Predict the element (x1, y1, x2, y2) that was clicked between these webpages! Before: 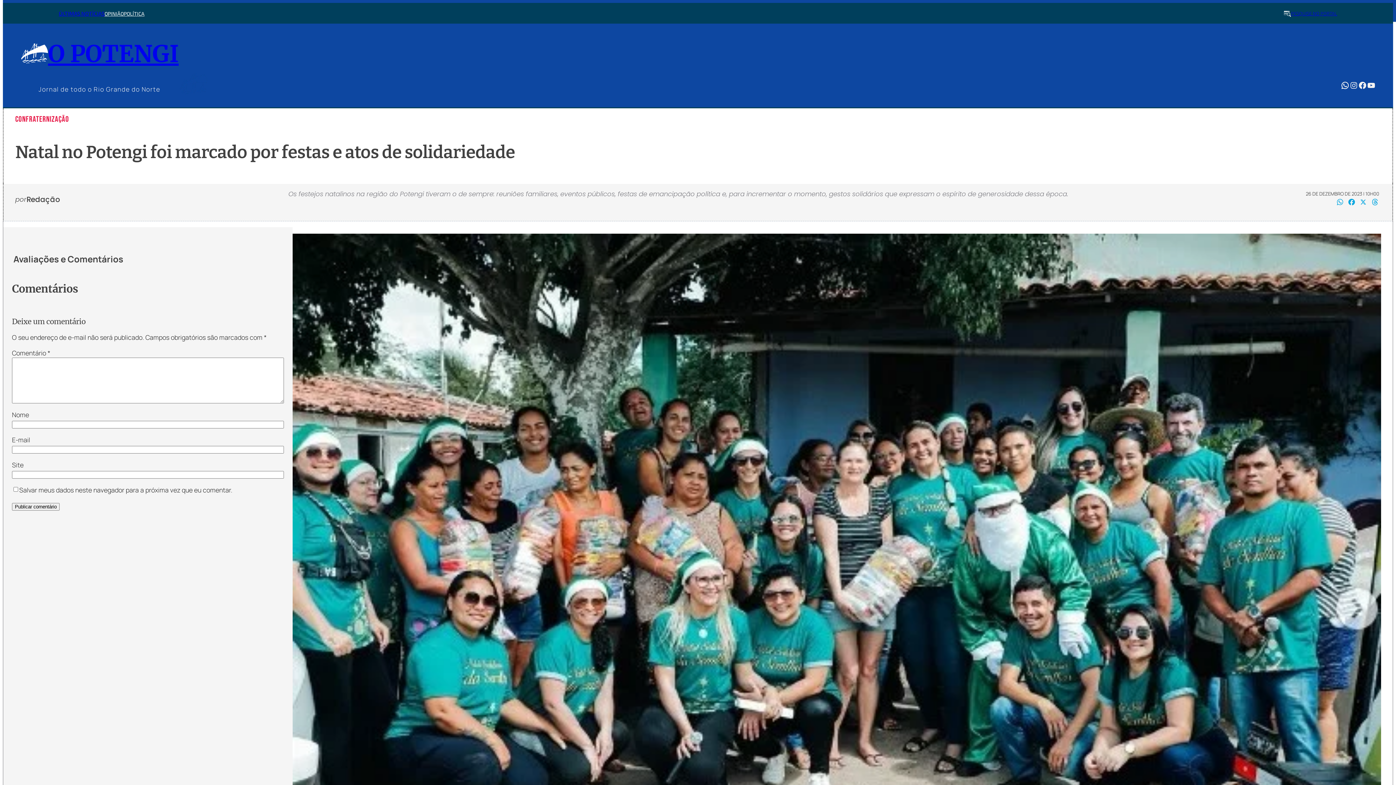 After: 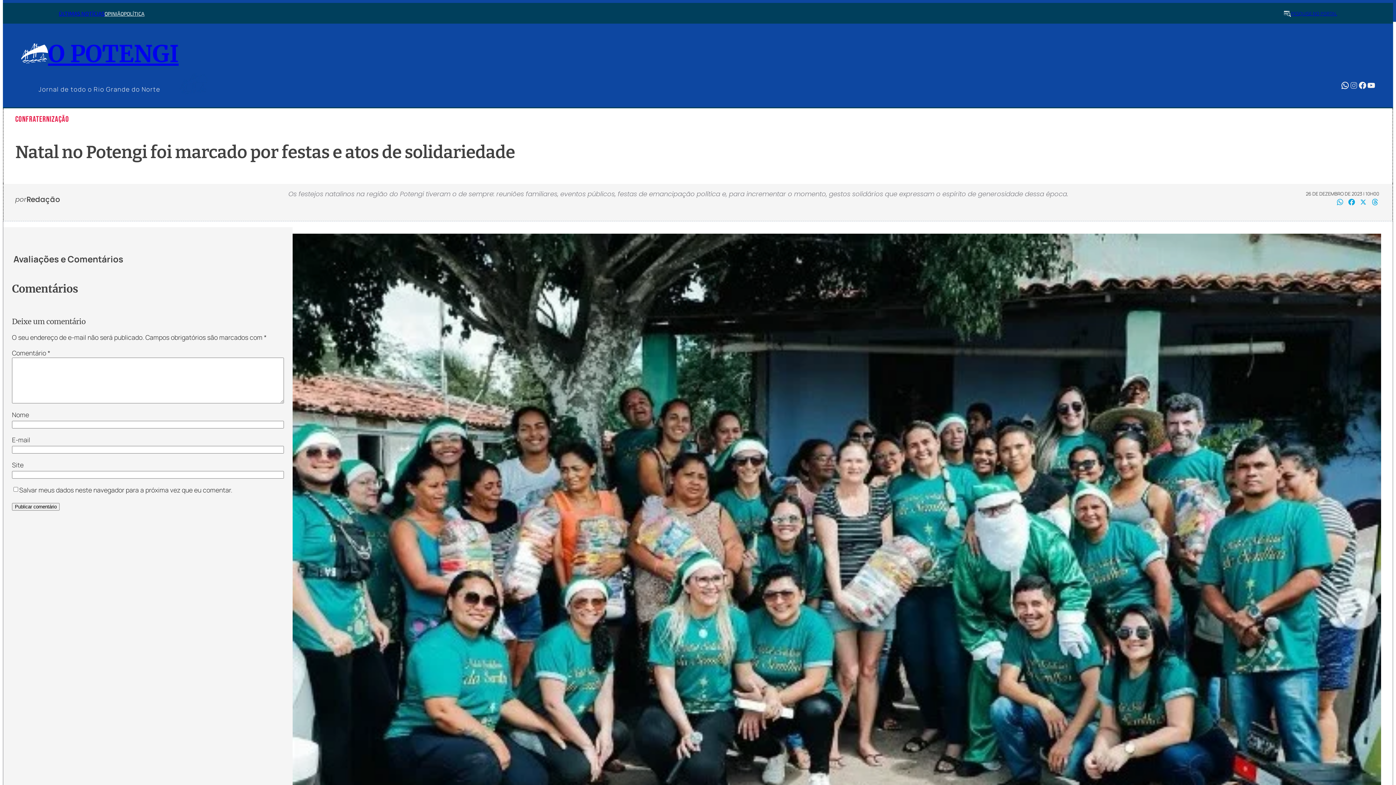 Action: bbox: (1349, 81, 1358, 89) label: Instagram